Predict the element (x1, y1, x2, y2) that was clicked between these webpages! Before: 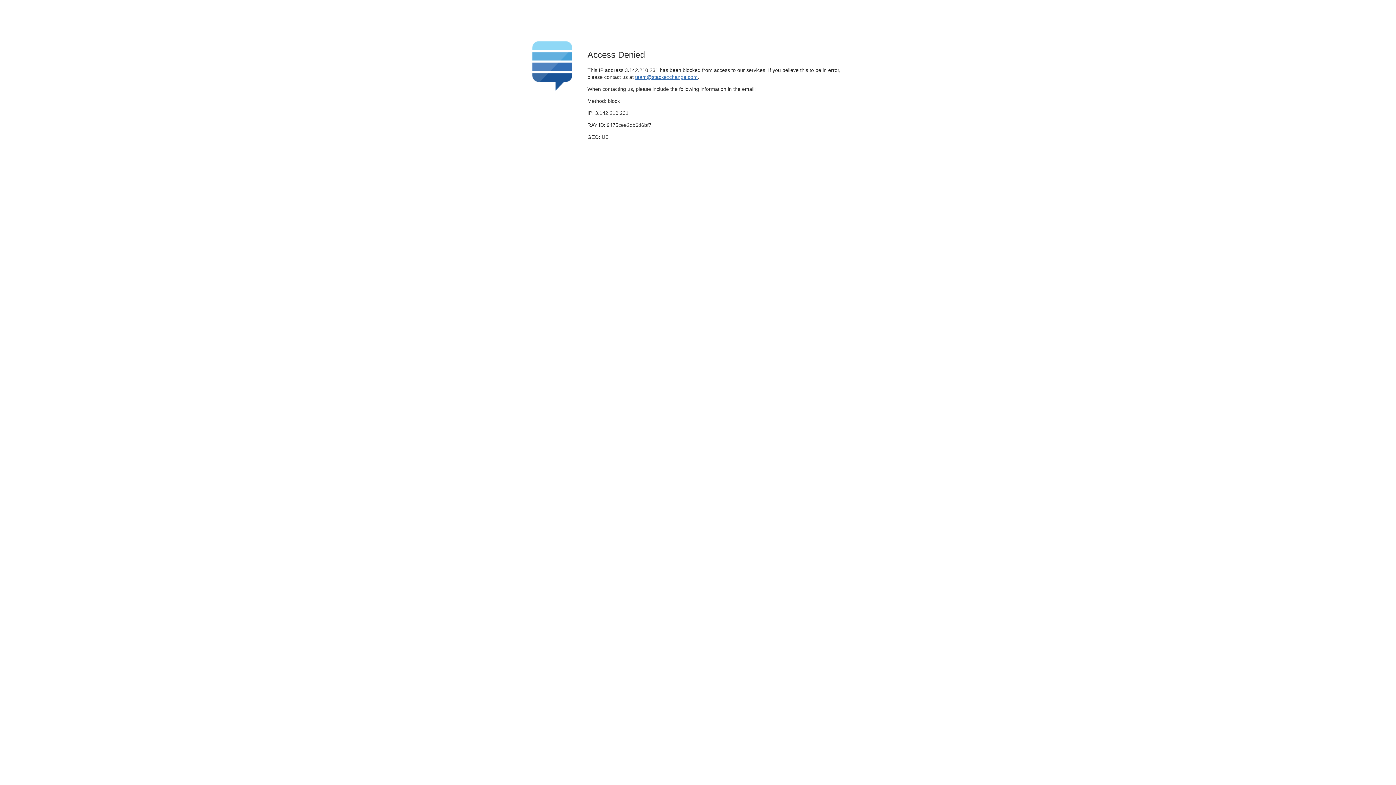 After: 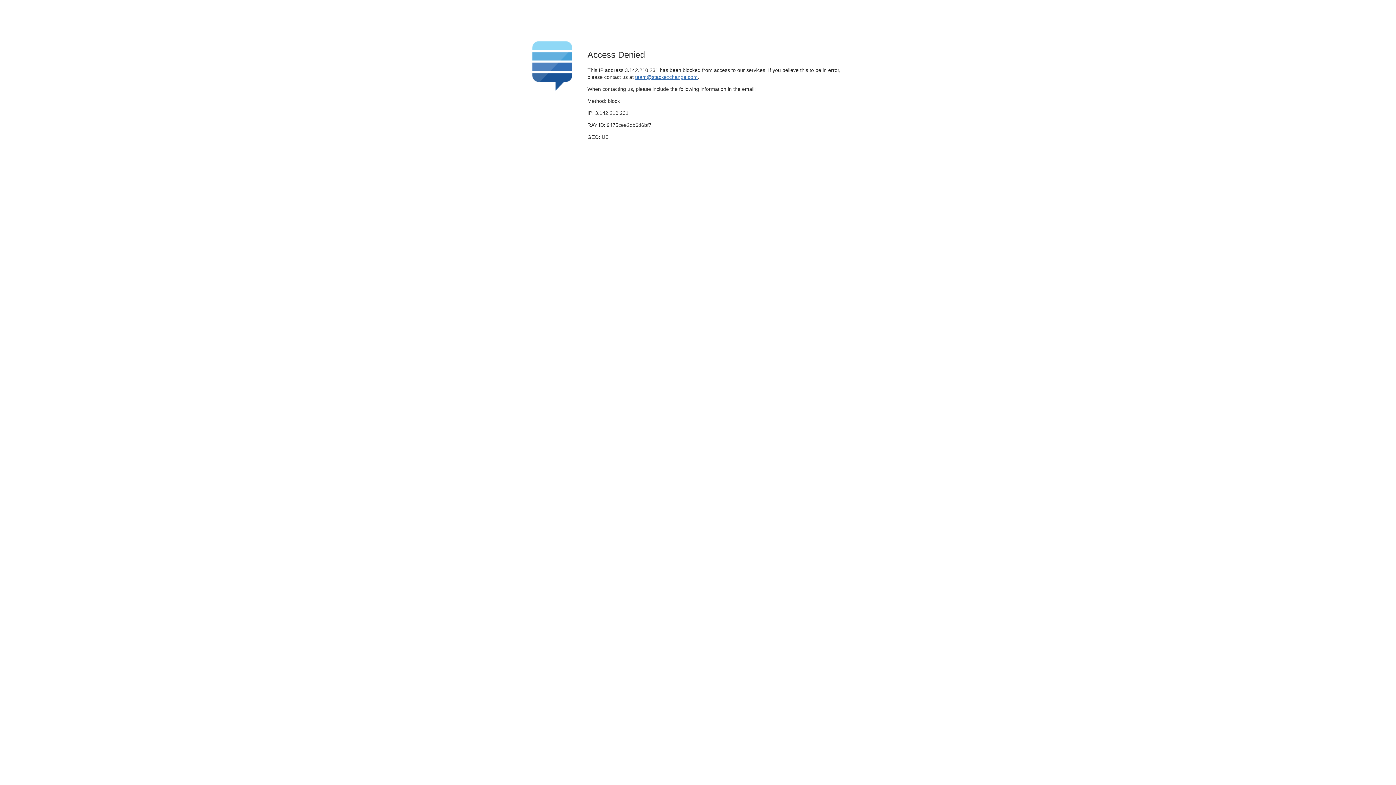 Action: bbox: (635, 74, 697, 79) label: team@stackexchange.com